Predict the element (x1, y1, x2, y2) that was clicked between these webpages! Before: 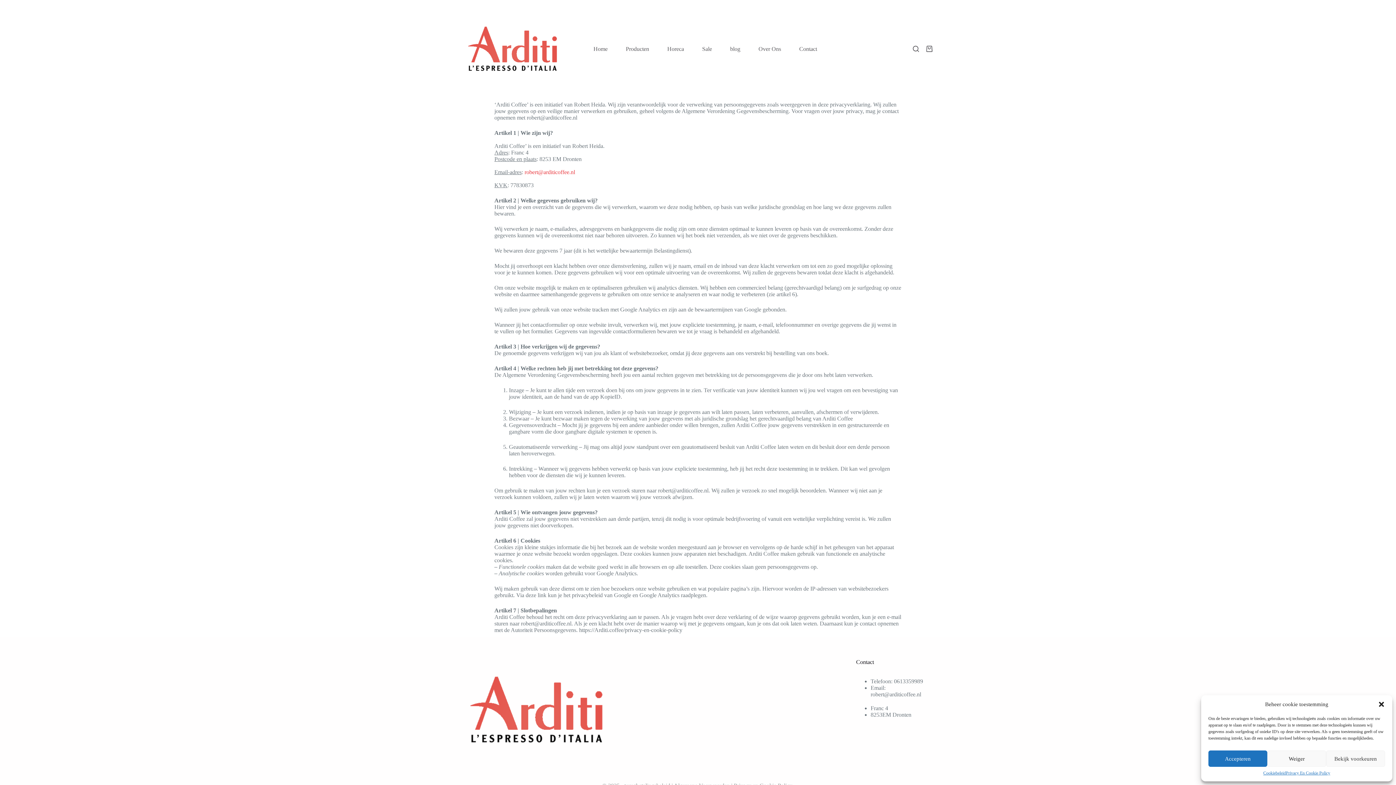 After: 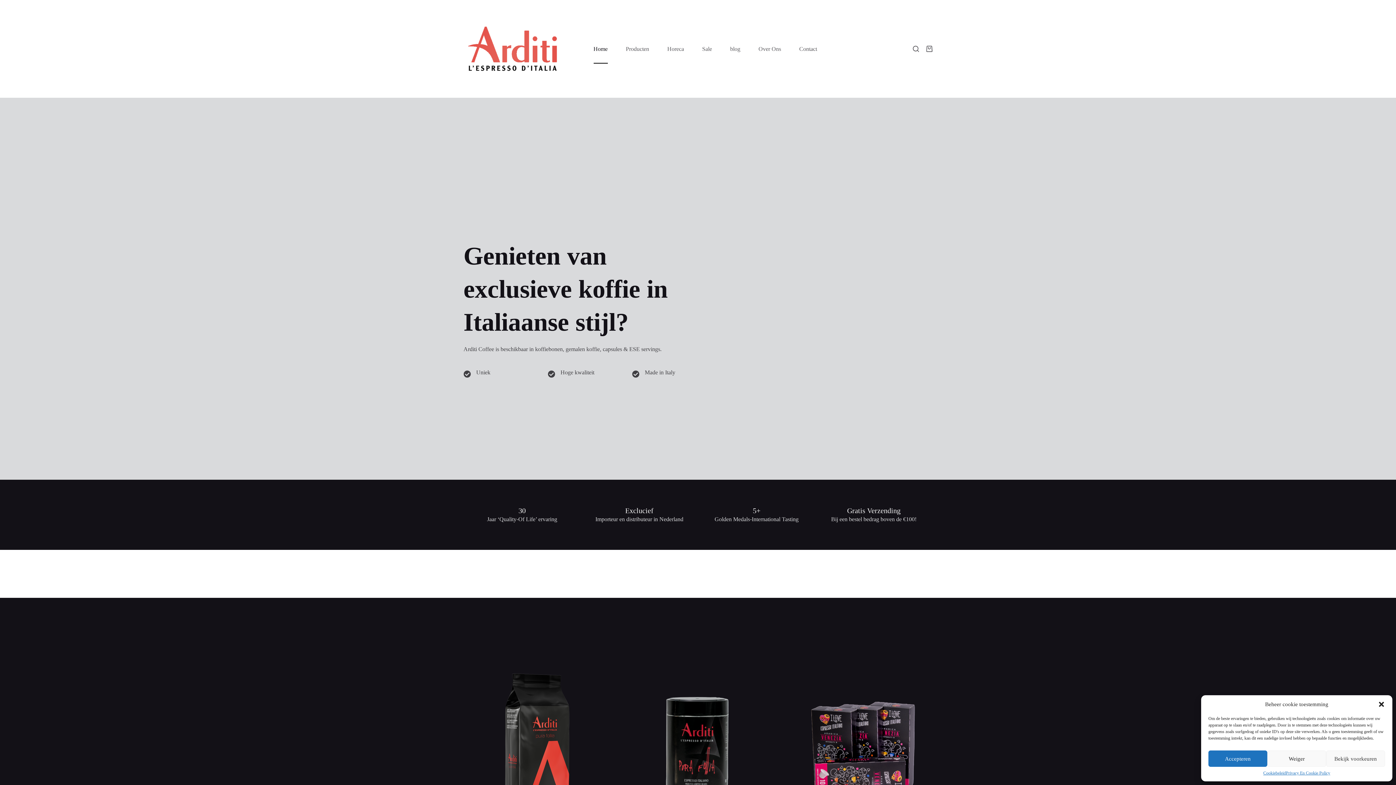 Action: bbox: (584, 34, 616, 63) label: Home